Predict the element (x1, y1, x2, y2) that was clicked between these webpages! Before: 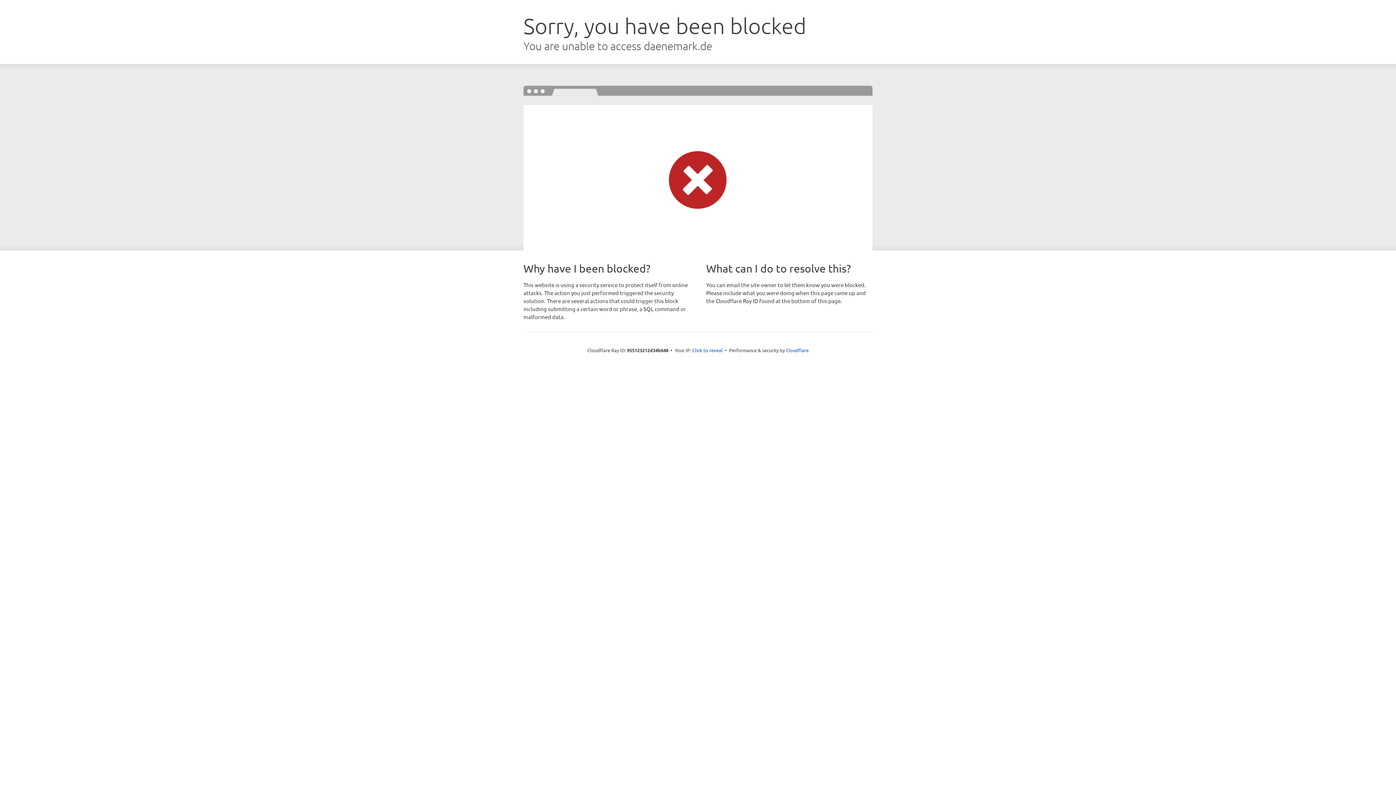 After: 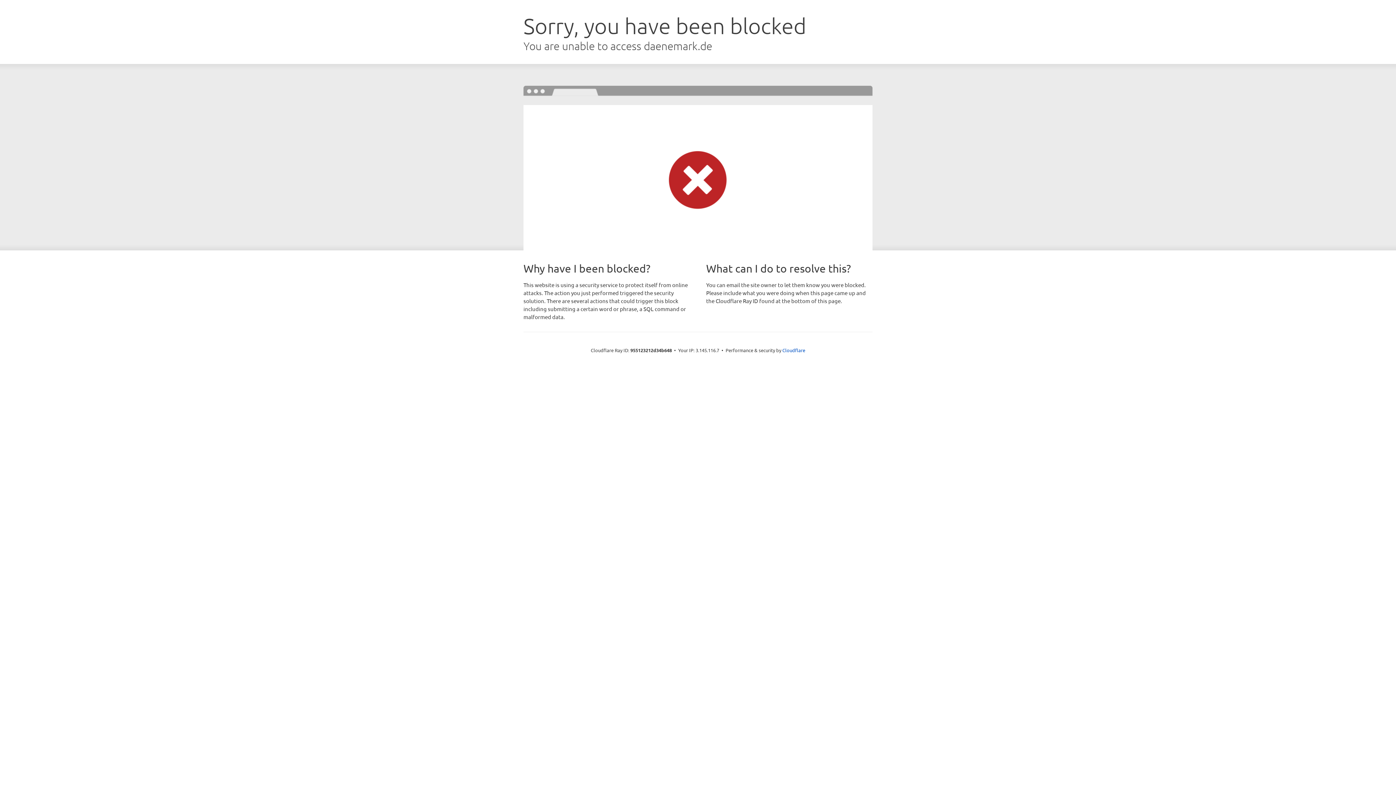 Action: label: Click to reveal bbox: (692, 346, 722, 353)